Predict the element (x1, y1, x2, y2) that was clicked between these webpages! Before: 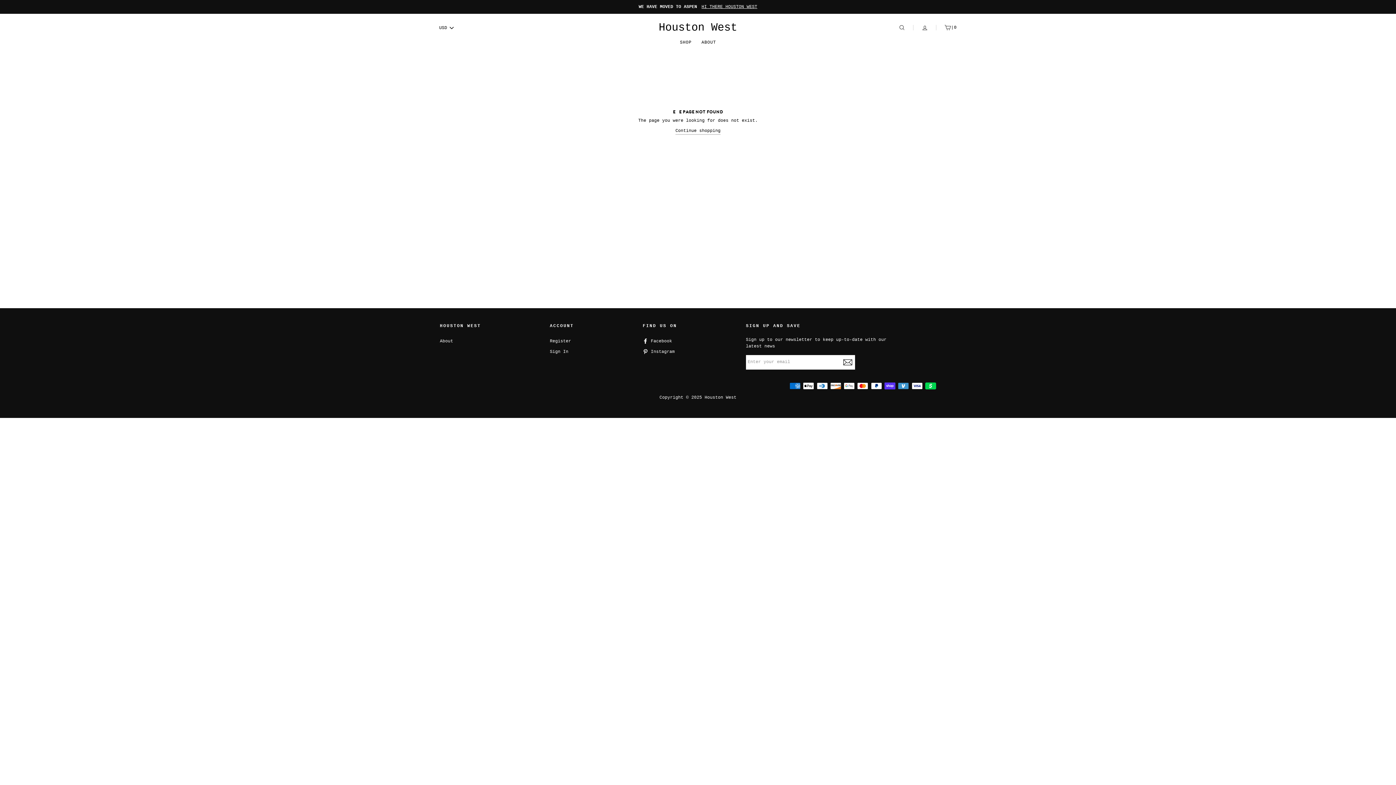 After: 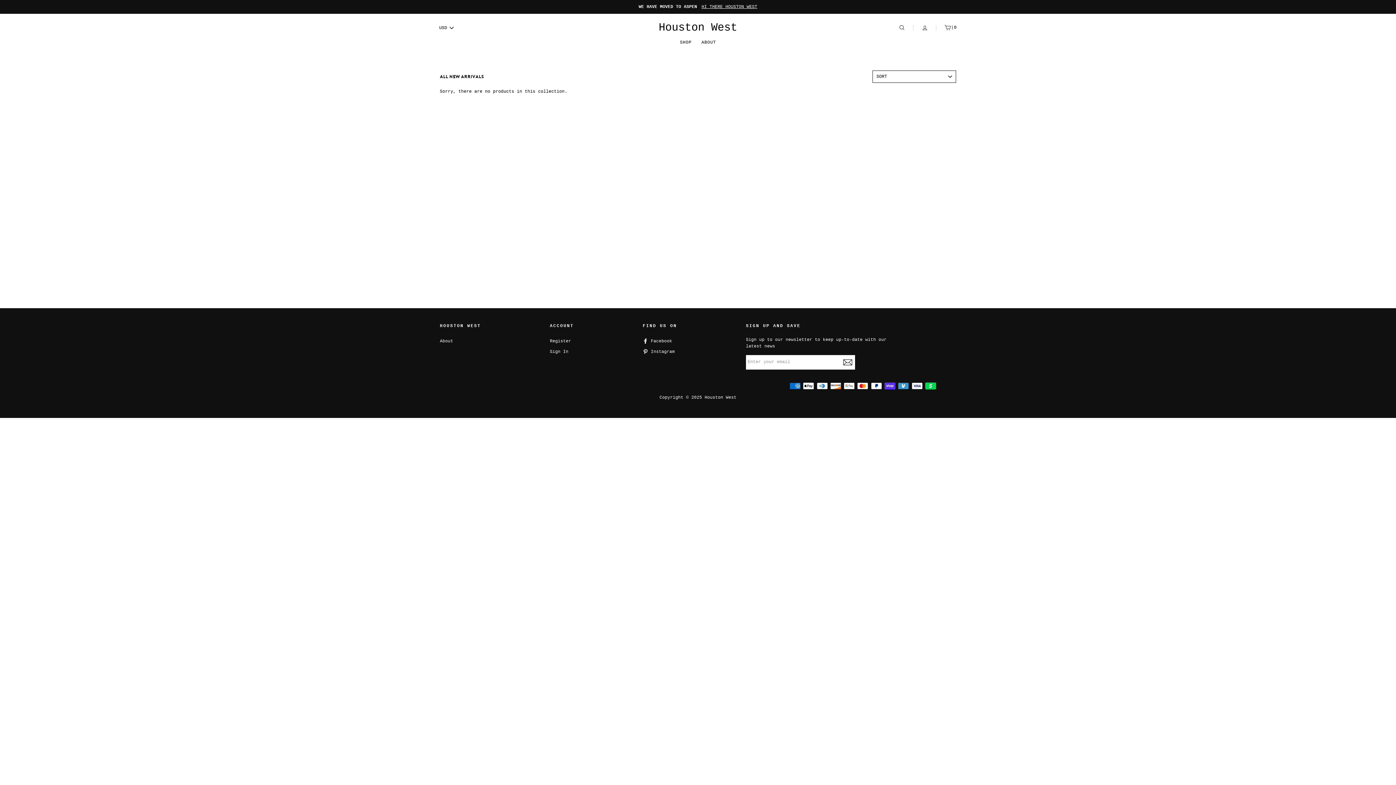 Action: label: SHOP bbox: (676, 36, 695, 48)